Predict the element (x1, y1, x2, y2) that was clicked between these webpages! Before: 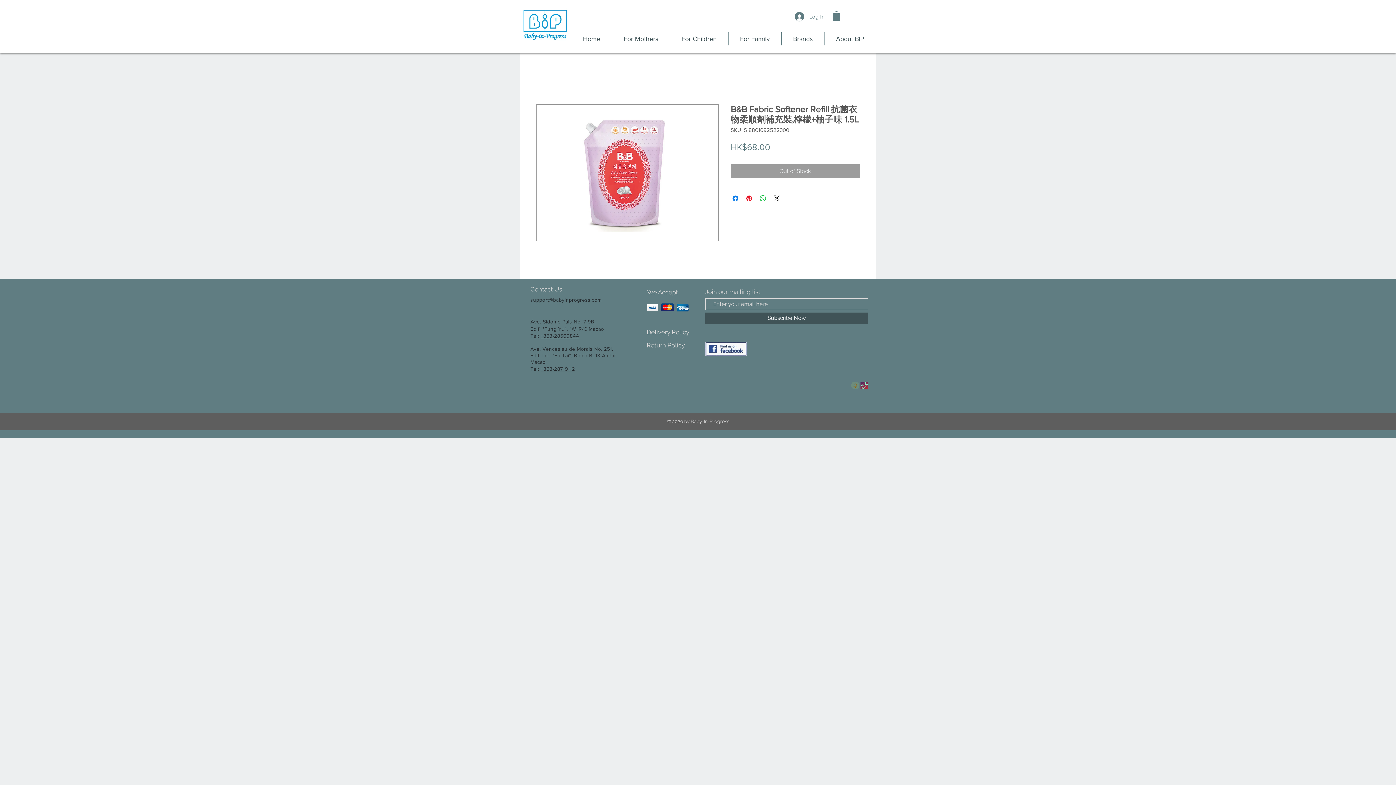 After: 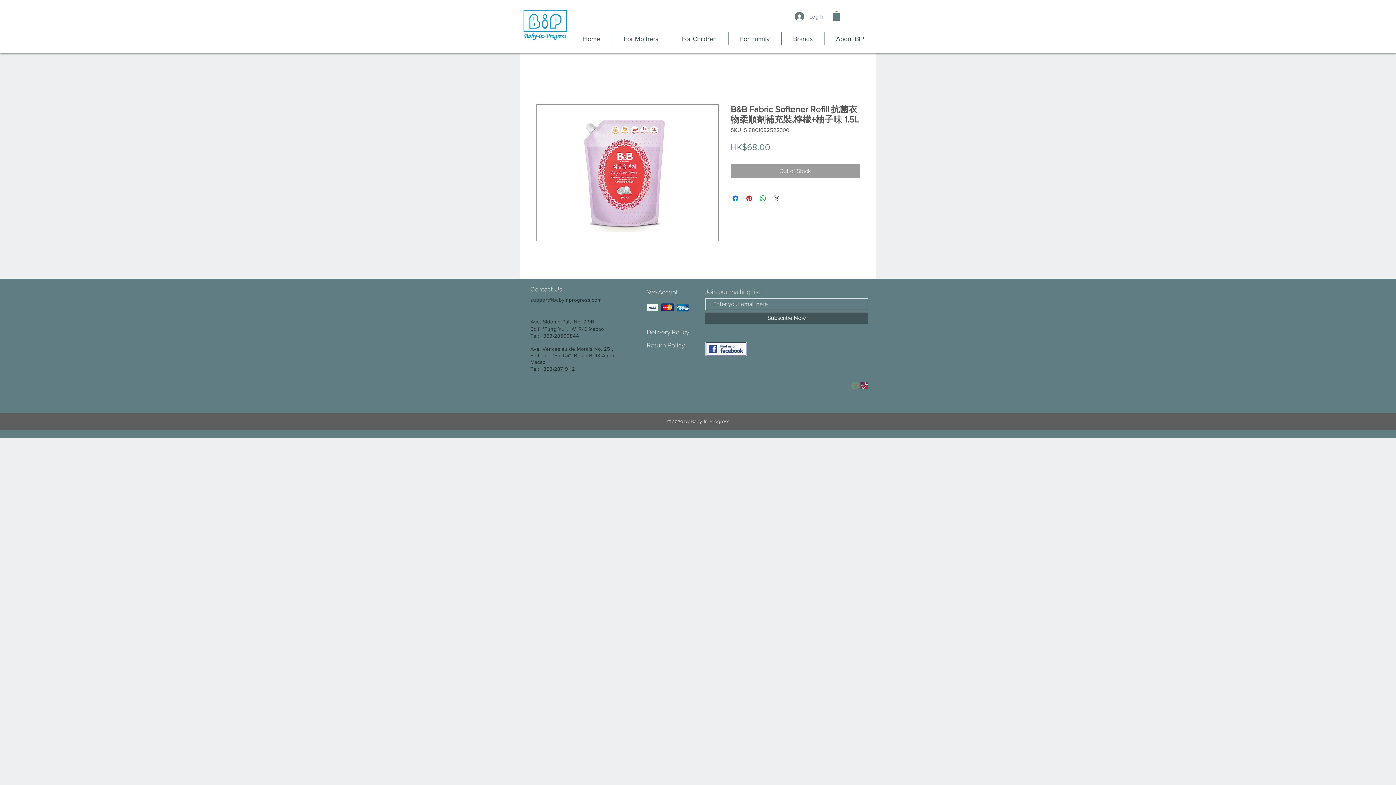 Action: label: Share on X bbox: (772, 194, 781, 203)